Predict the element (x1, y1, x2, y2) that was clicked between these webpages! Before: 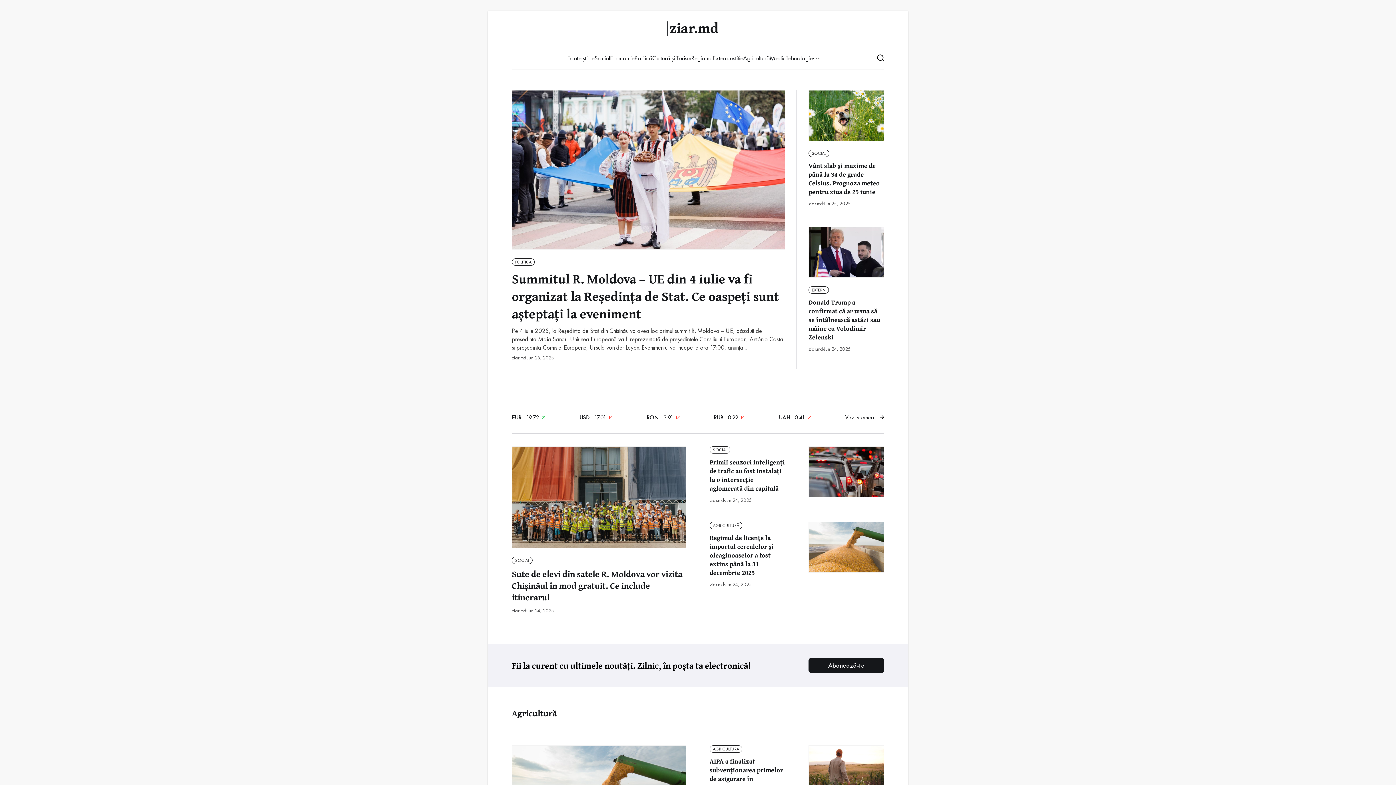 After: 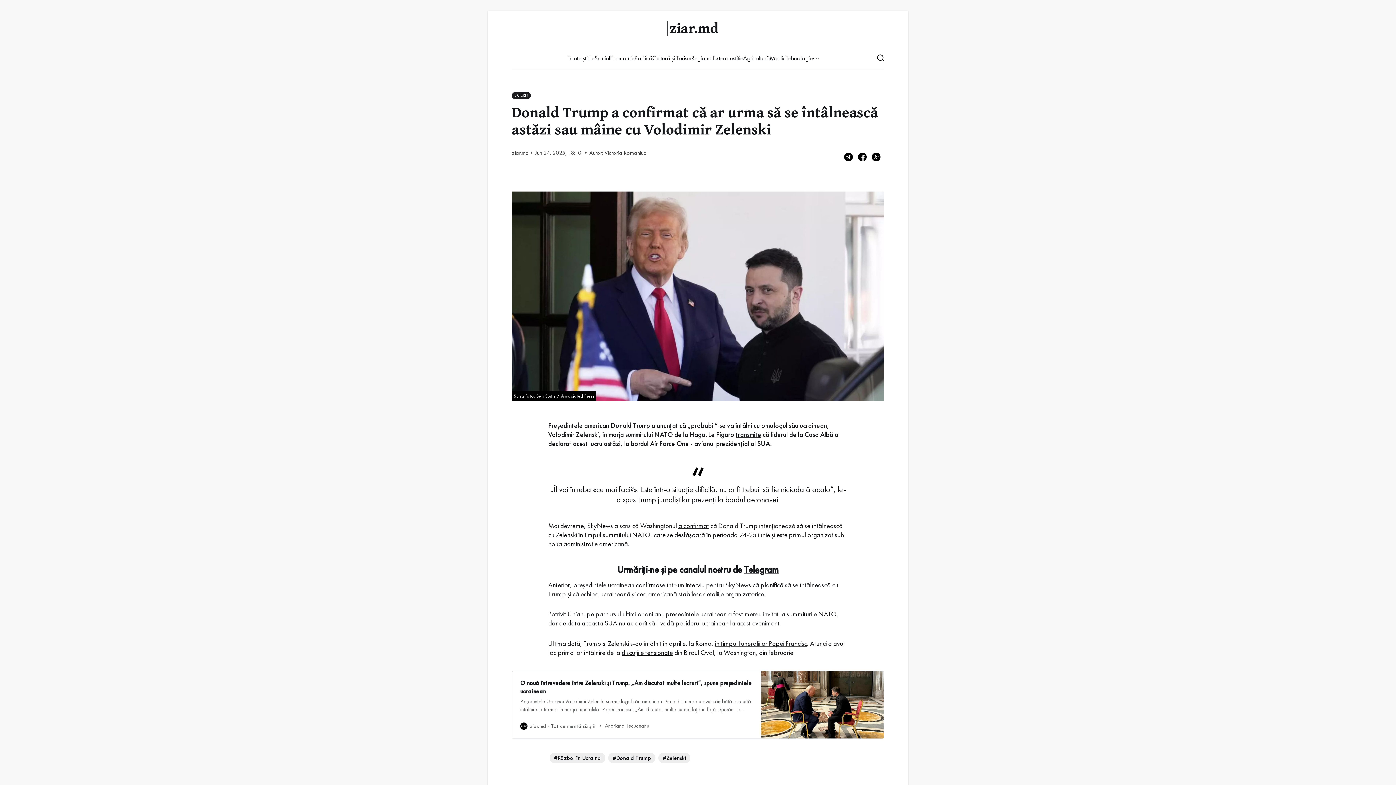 Action: label: EXTERN
Donald Trump a confirmat că ar urma să se întâlnească astăzi sau mâine cu Volodimir Zelenski
ziar.md
Jun 24, 2025 bbox: (808, 226, 884, 353)